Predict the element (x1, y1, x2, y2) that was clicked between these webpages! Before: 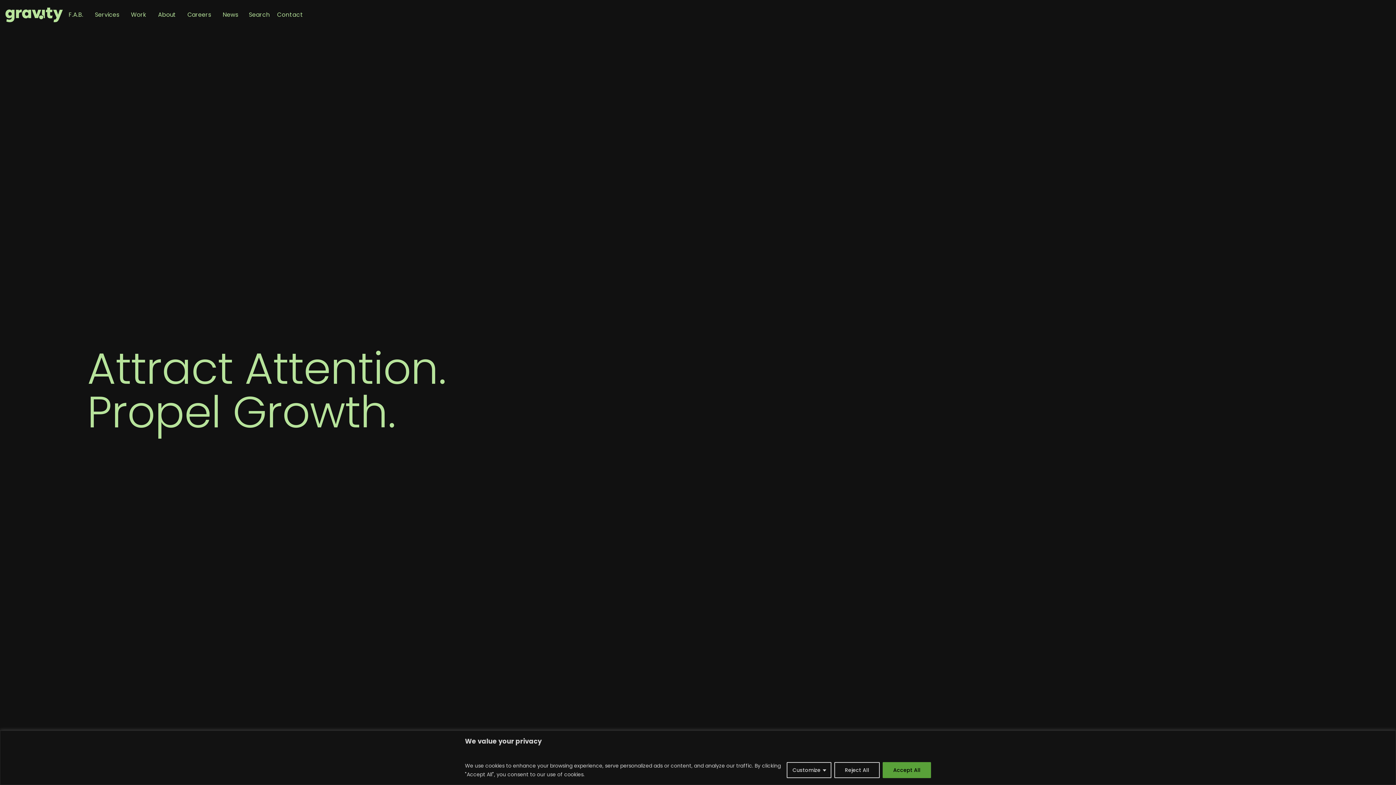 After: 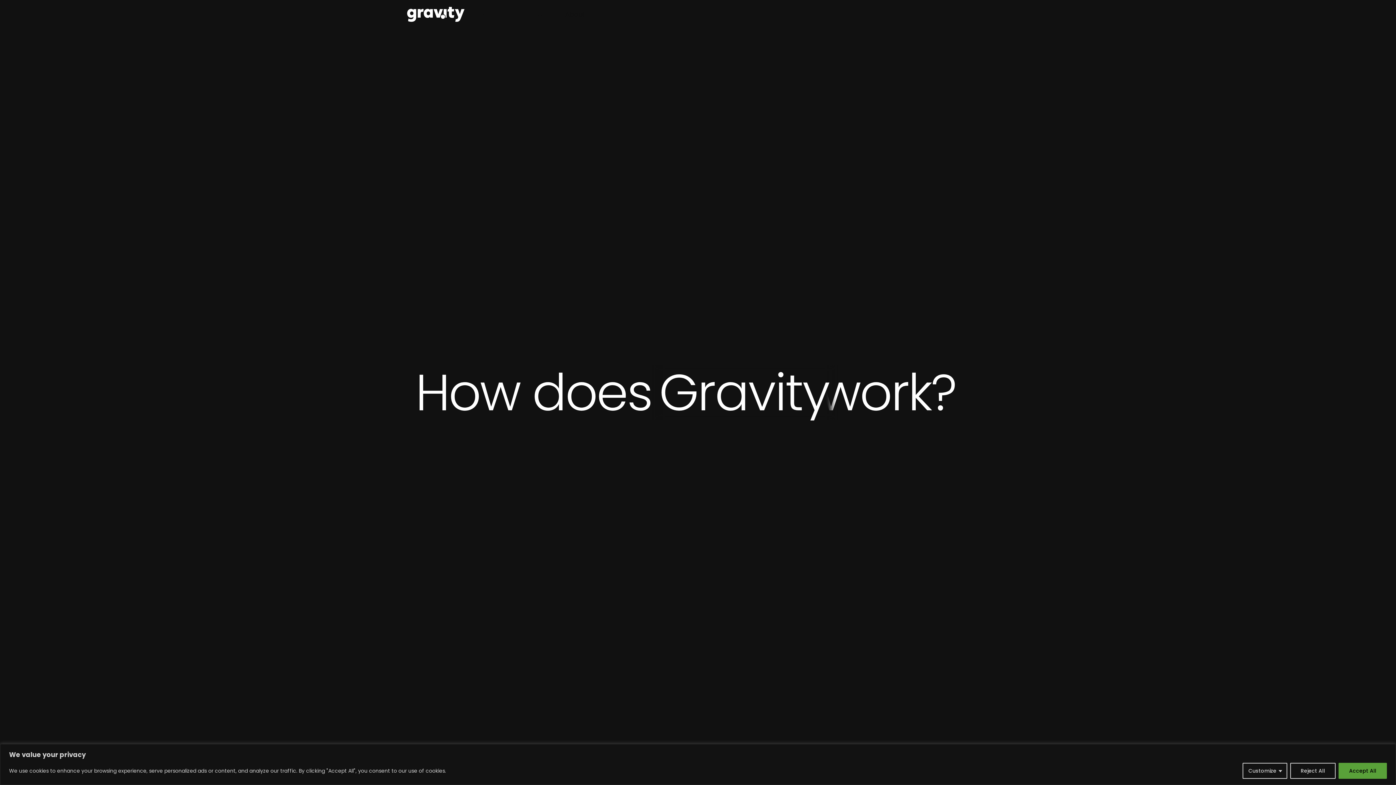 Action: label: About bbox: (152, 6, 181, 22)